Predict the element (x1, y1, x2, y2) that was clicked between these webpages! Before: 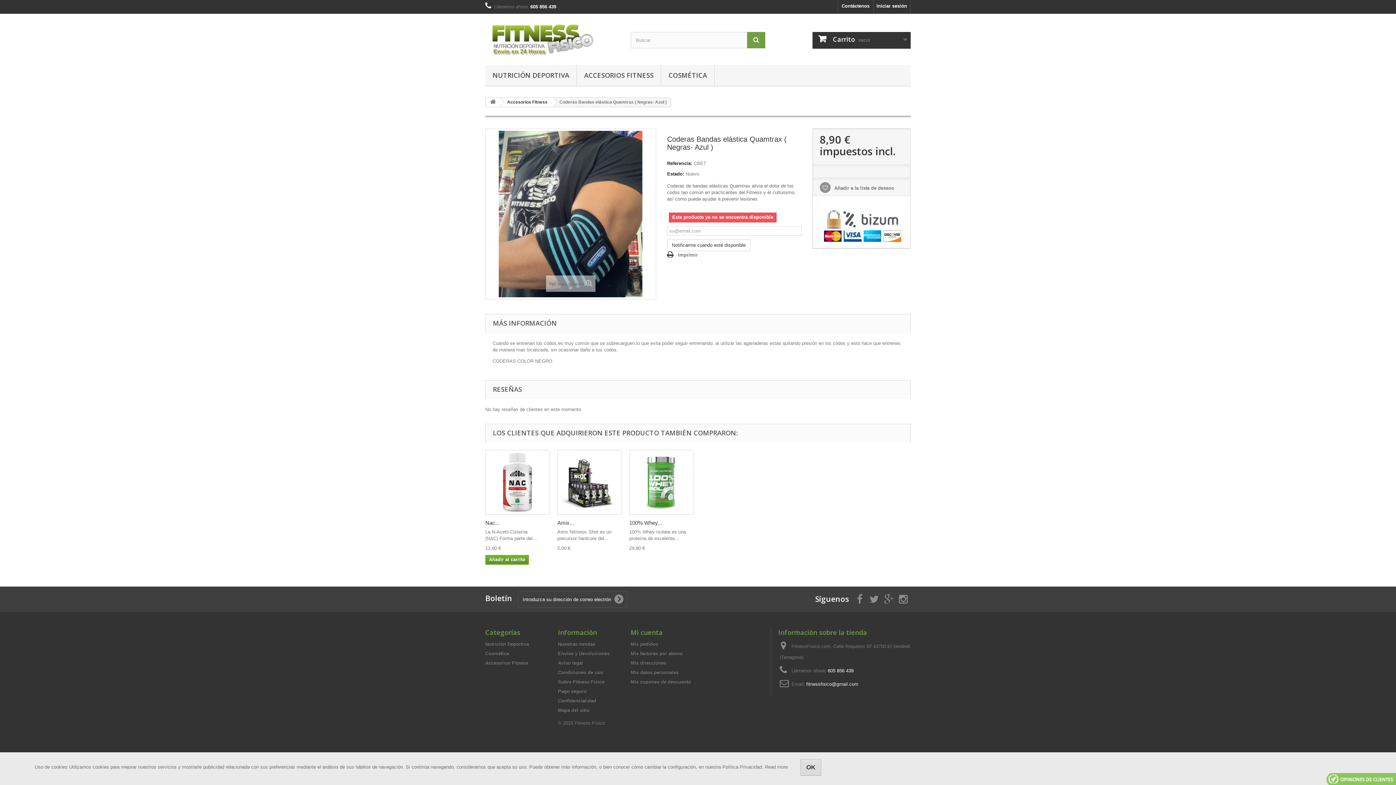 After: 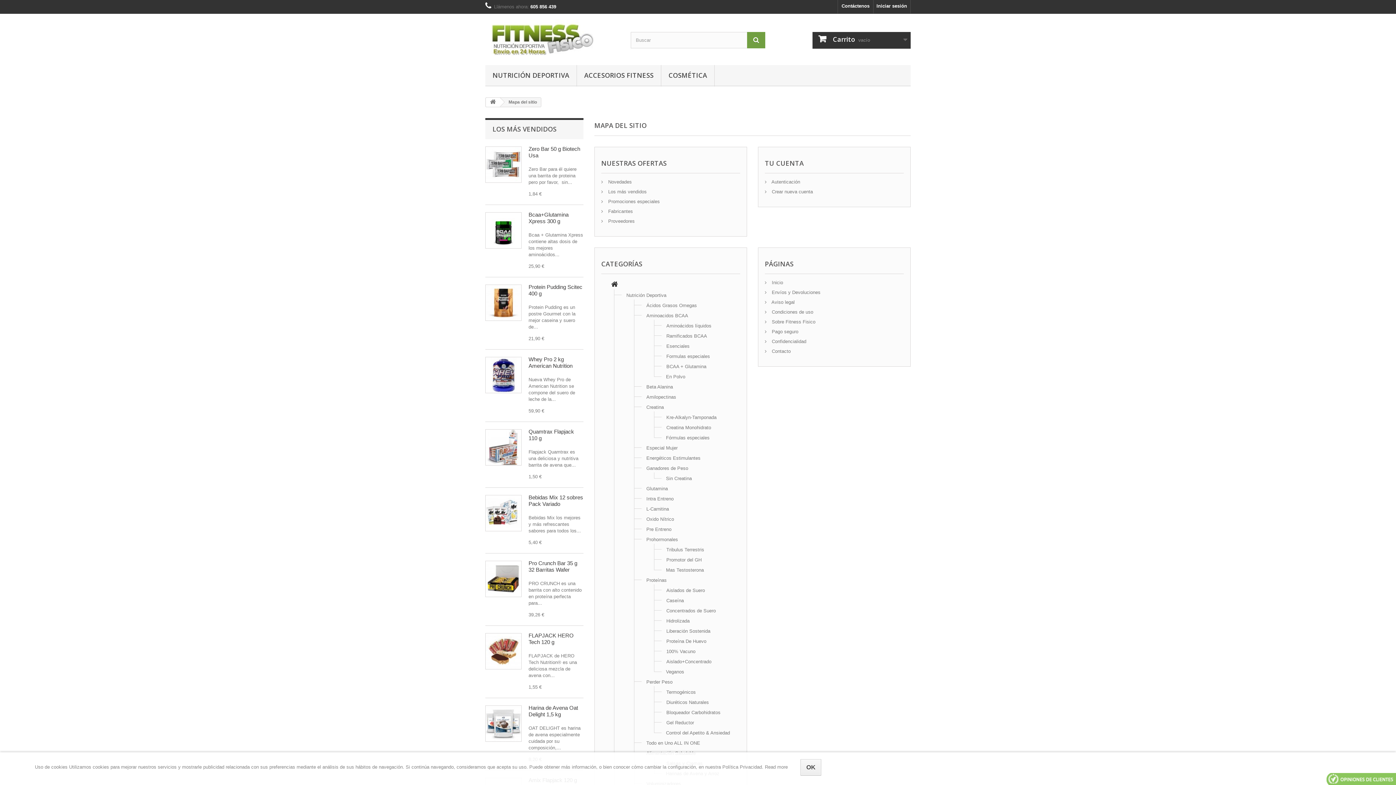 Action: bbox: (558, 708, 589, 713) label: Mapa del sitio